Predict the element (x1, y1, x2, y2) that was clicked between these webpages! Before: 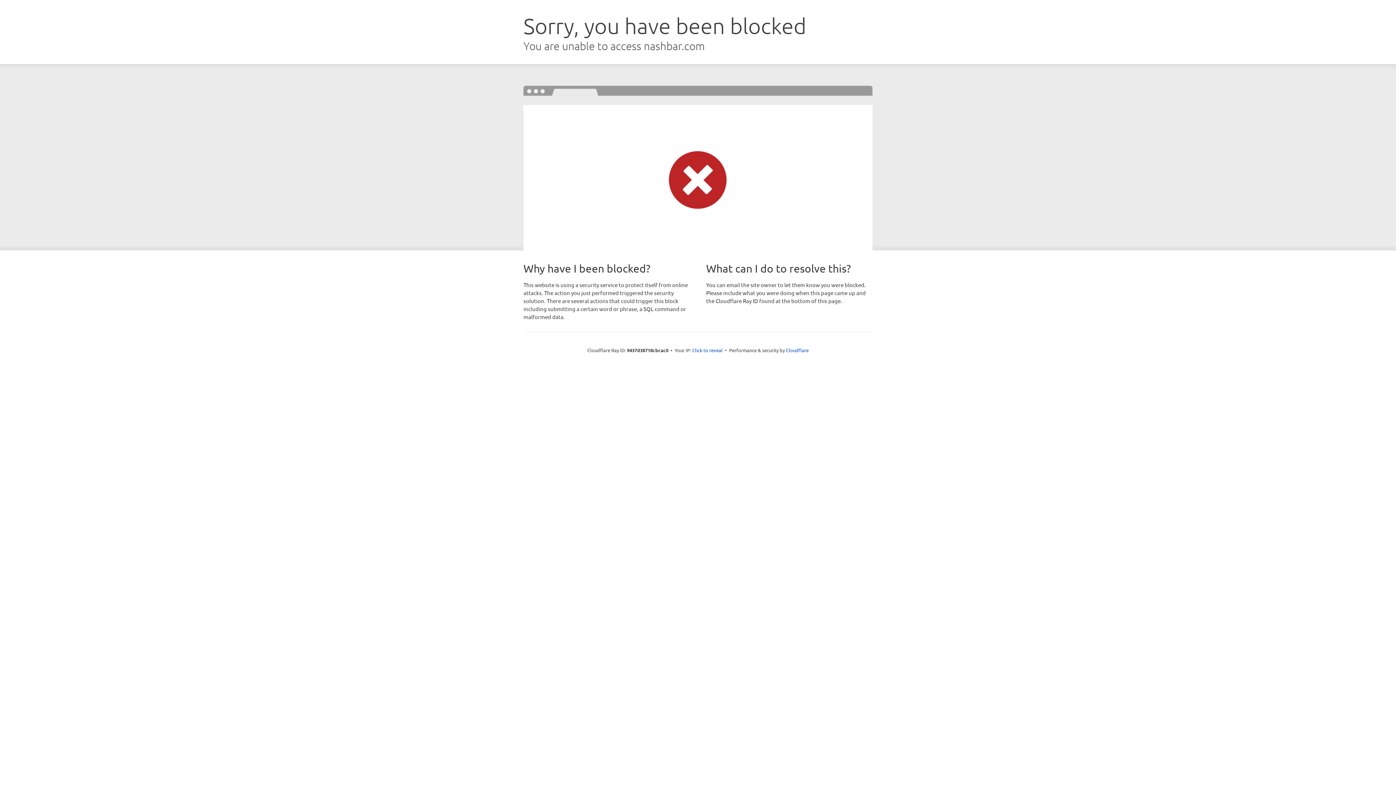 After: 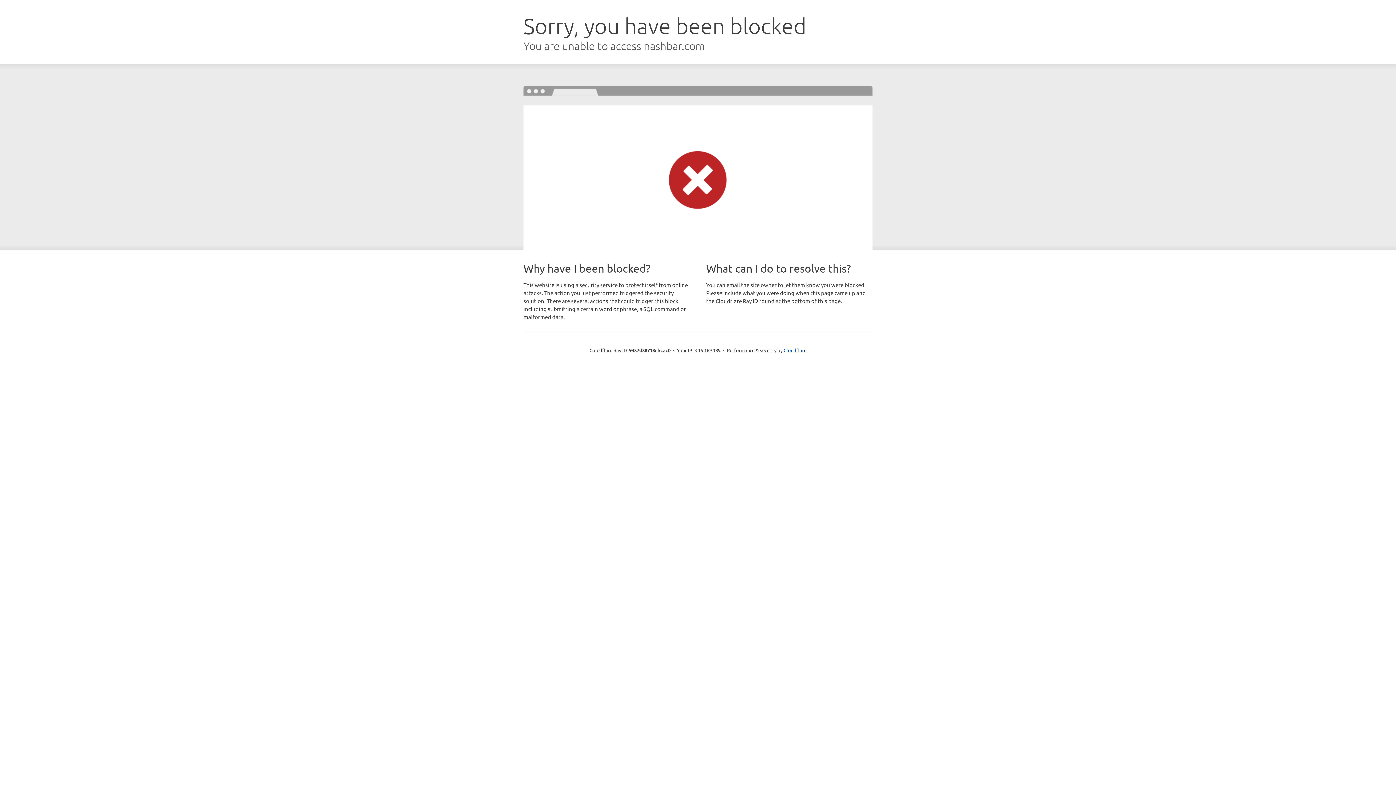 Action: bbox: (692, 346, 722, 353) label: Click to reveal